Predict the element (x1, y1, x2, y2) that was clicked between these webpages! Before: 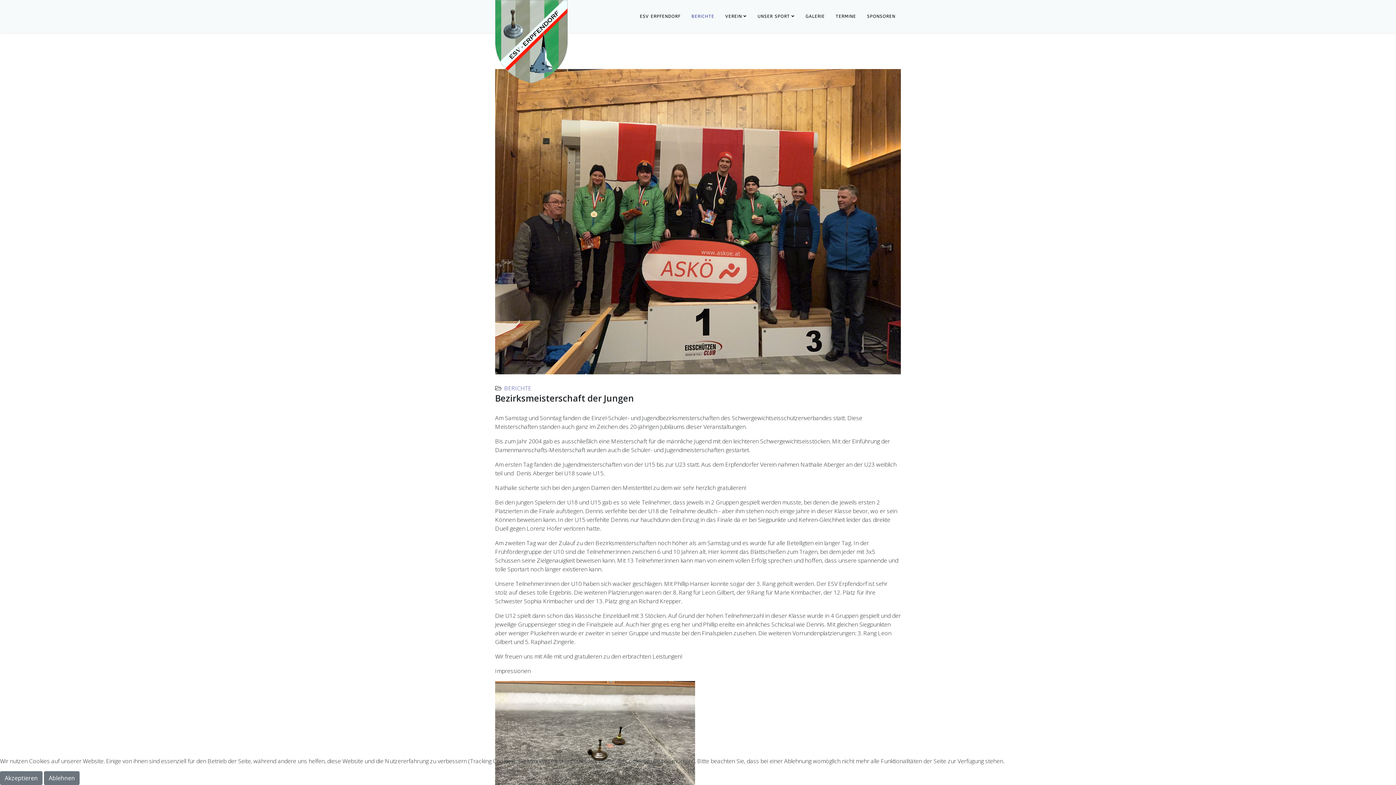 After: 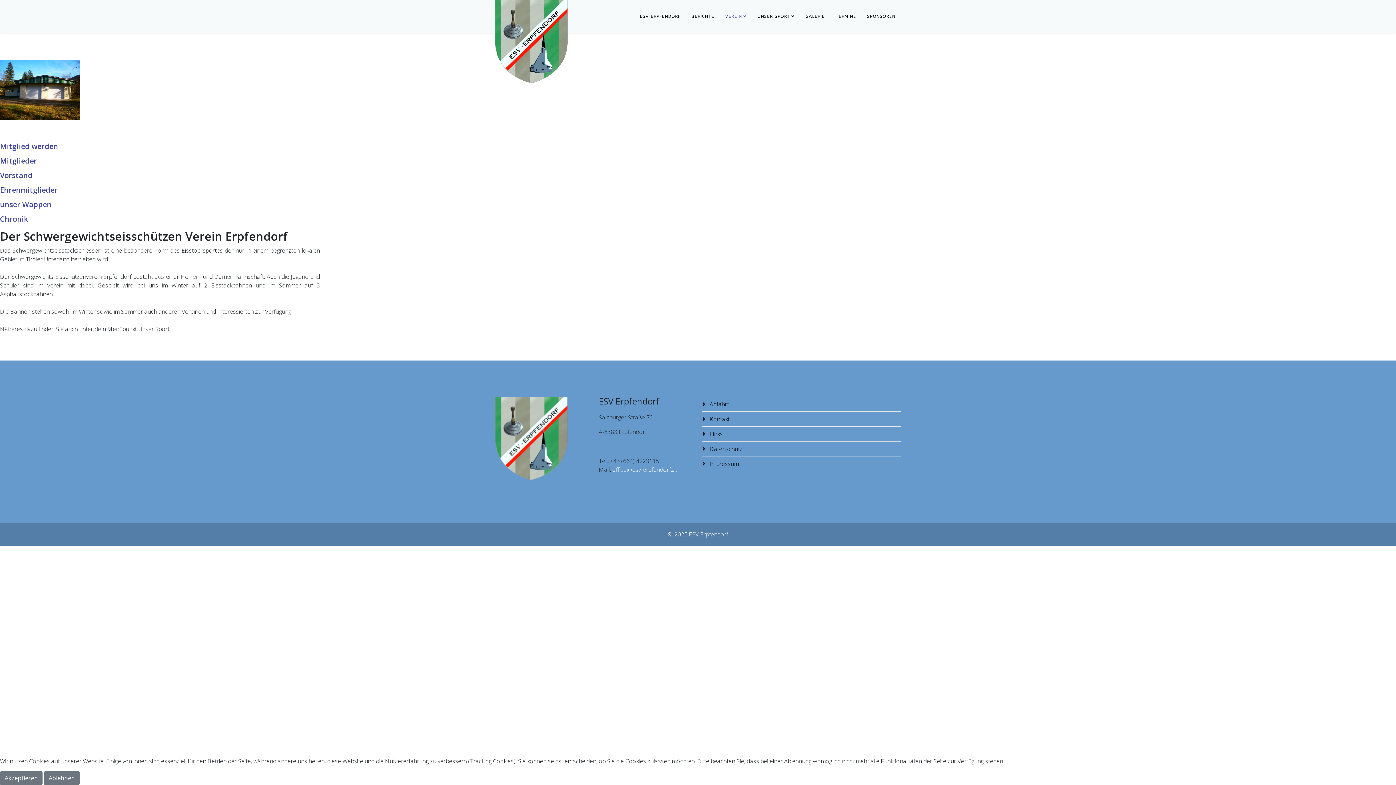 Action: label: VEREIN bbox: (720, 0, 752, 32)